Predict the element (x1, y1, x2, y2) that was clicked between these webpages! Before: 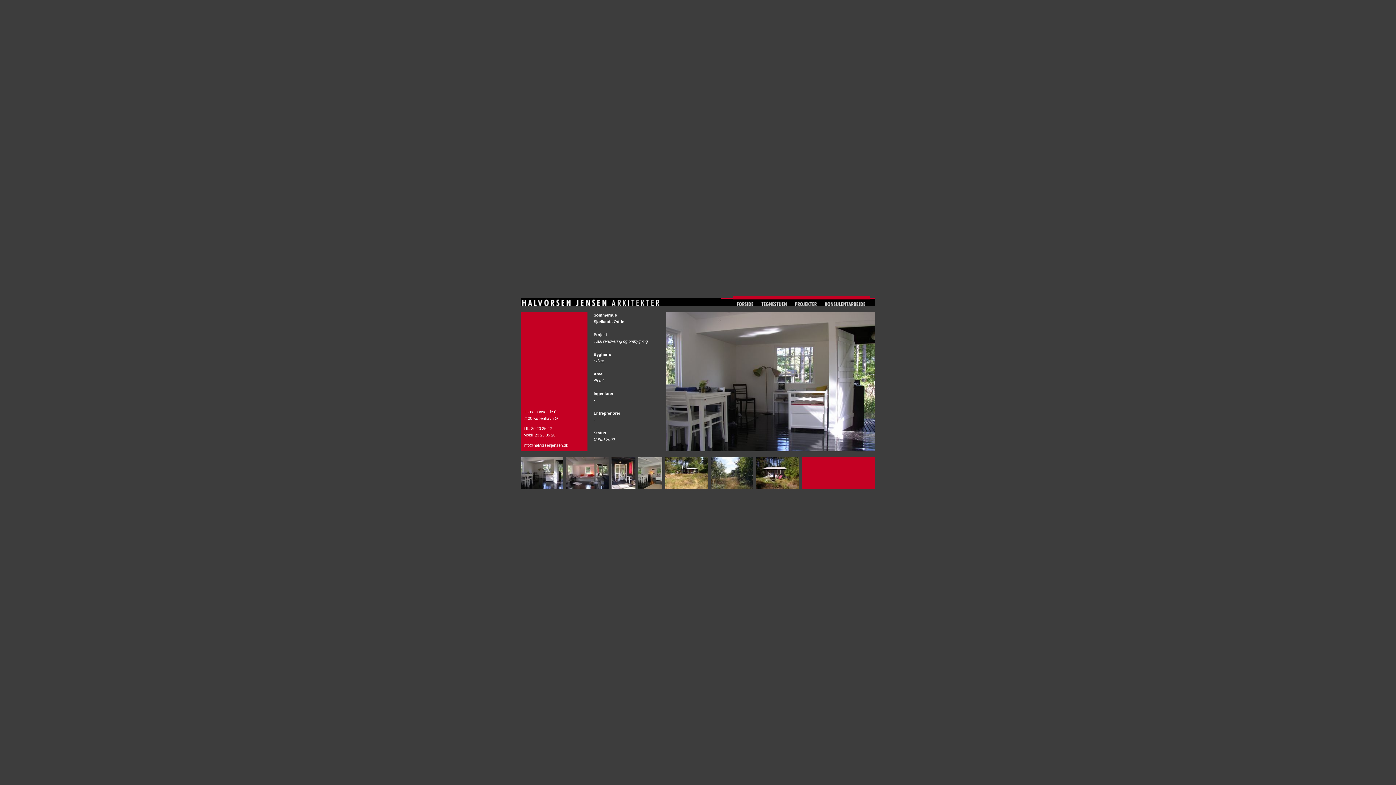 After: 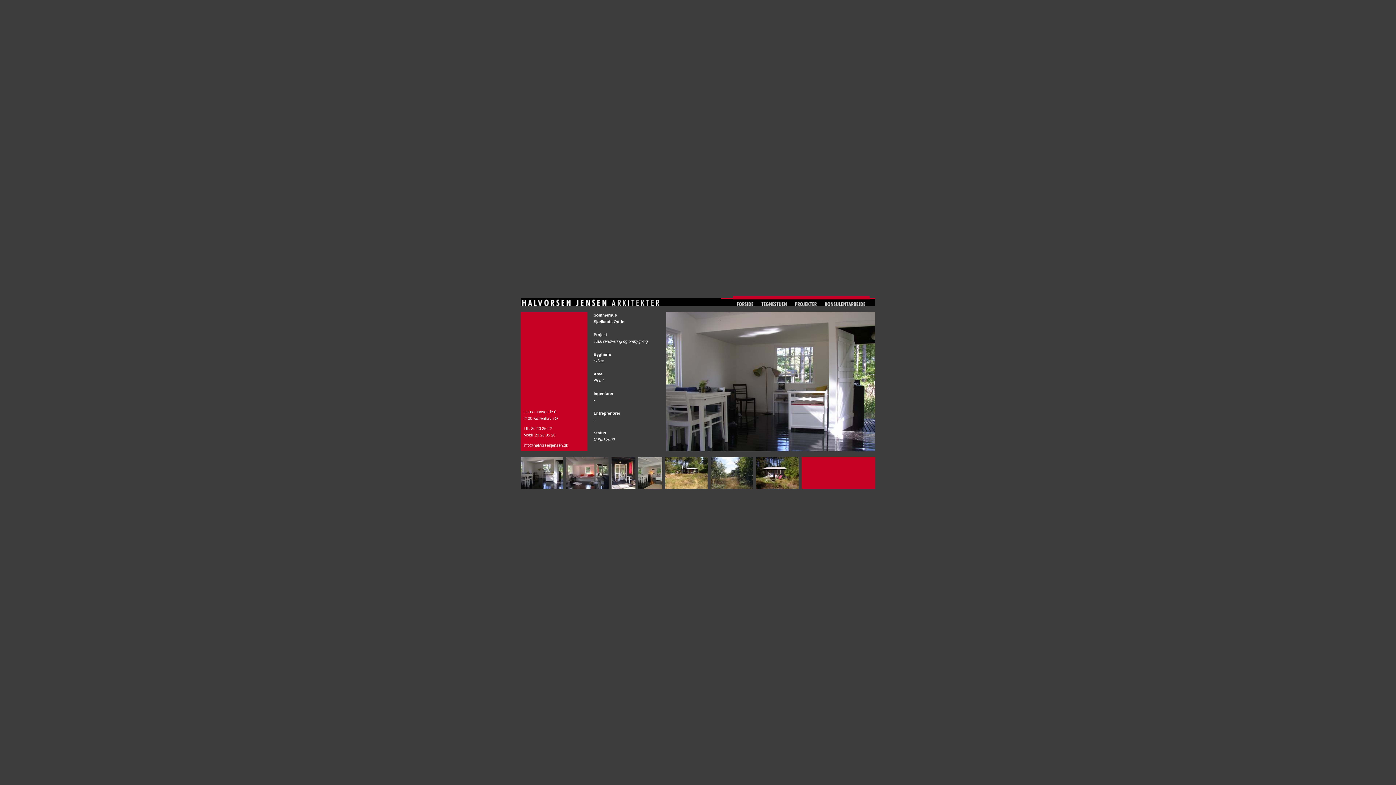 Action: label: info@halvorsenjensen.dk bbox: (523, 443, 568, 447)